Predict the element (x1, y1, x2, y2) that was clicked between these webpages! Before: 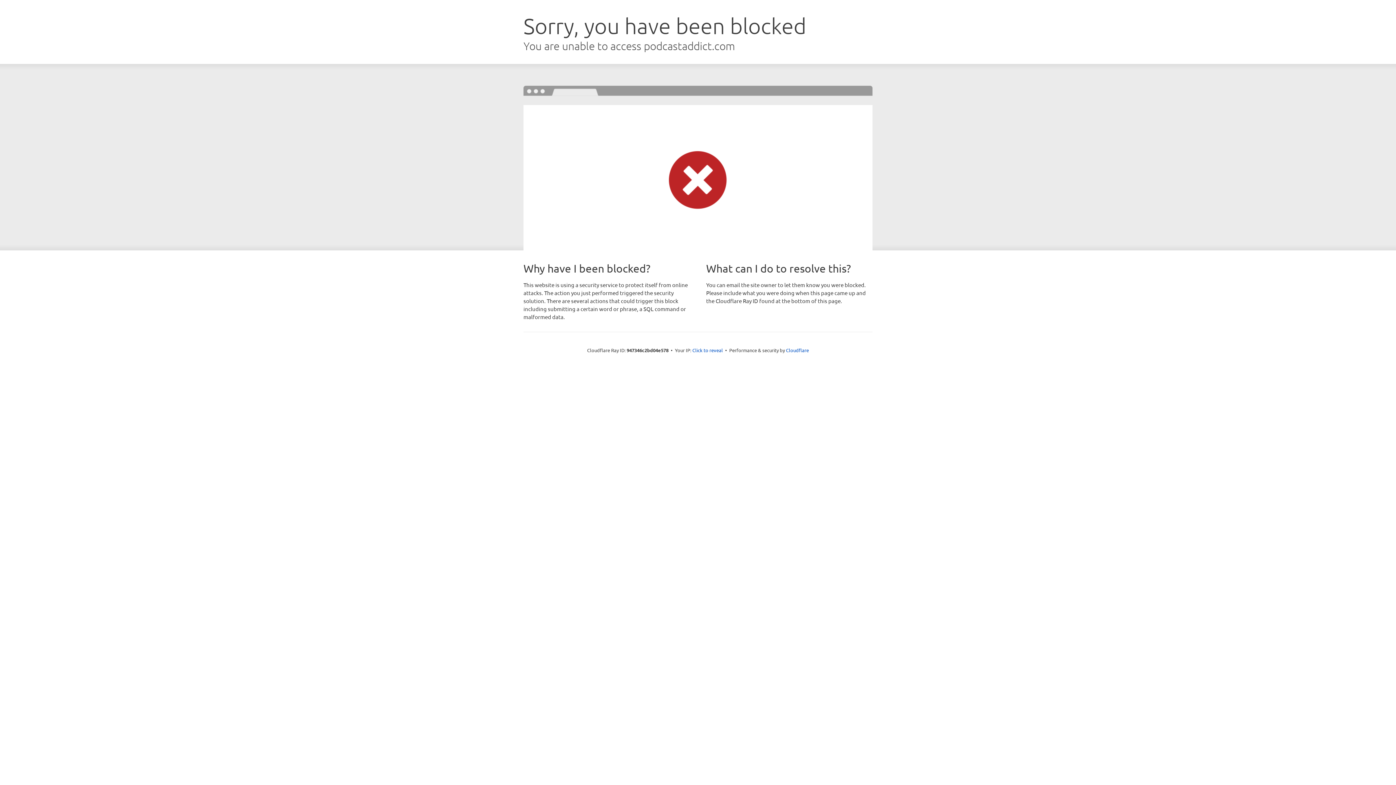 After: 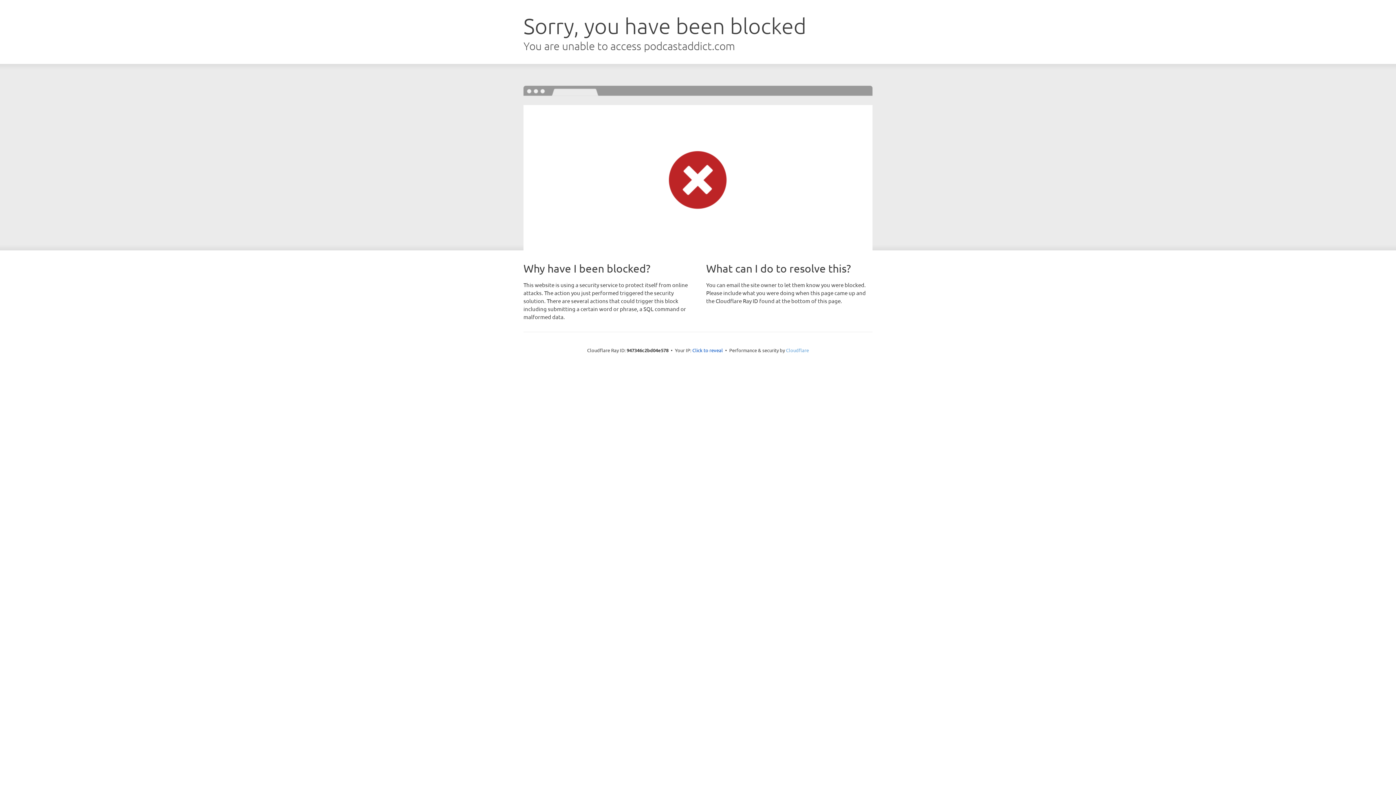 Action: label: Cloudflare bbox: (786, 347, 809, 353)